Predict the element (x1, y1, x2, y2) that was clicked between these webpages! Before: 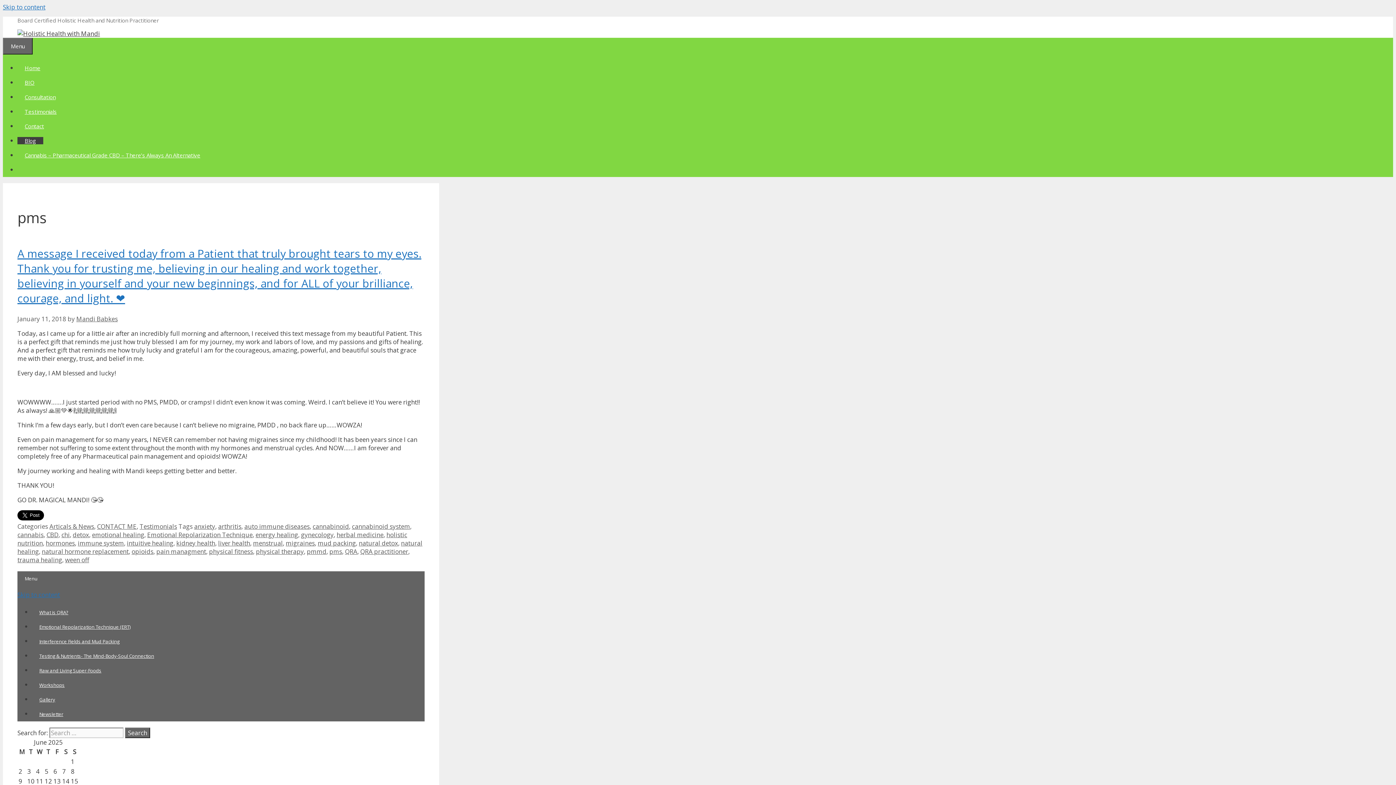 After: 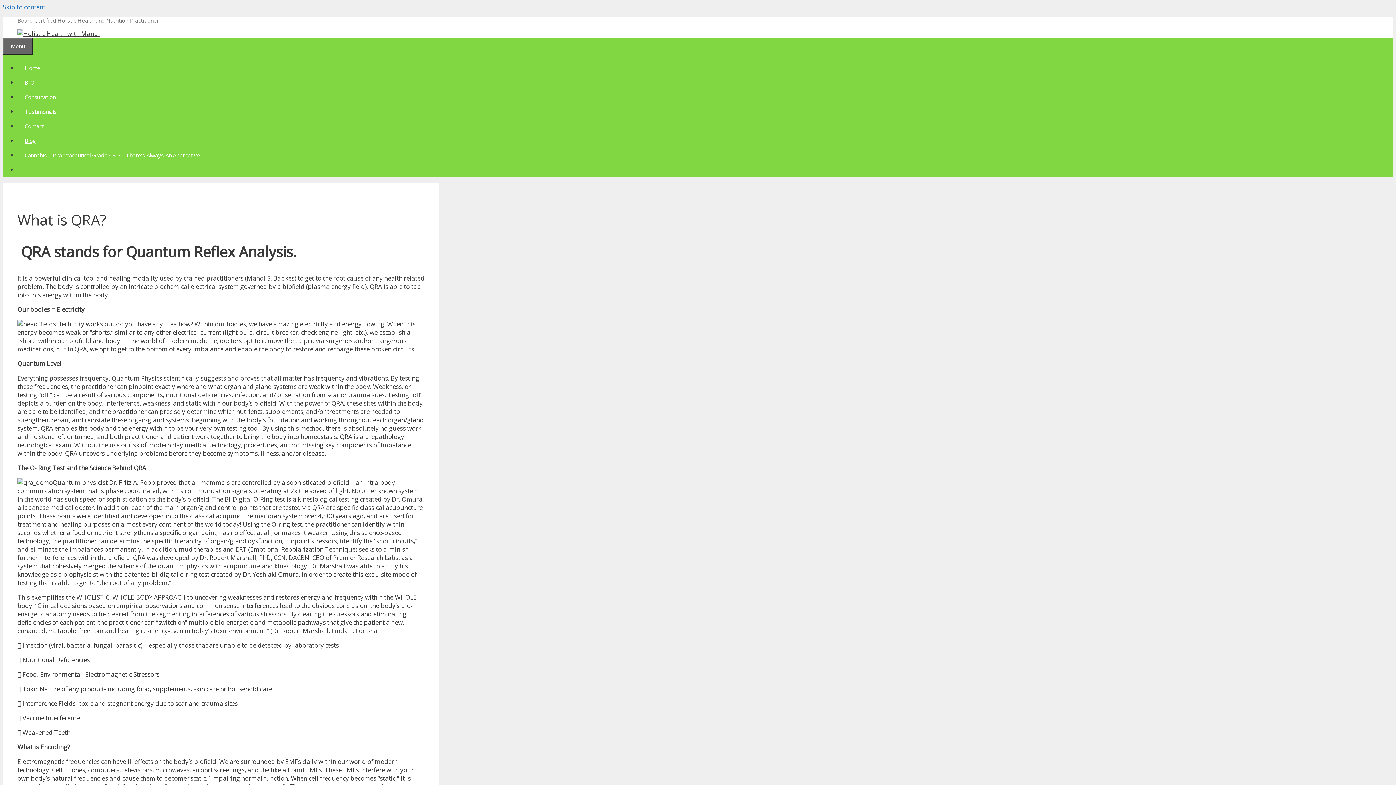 Action: label: What is QRA? bbox: (32, 609, 75, 616)